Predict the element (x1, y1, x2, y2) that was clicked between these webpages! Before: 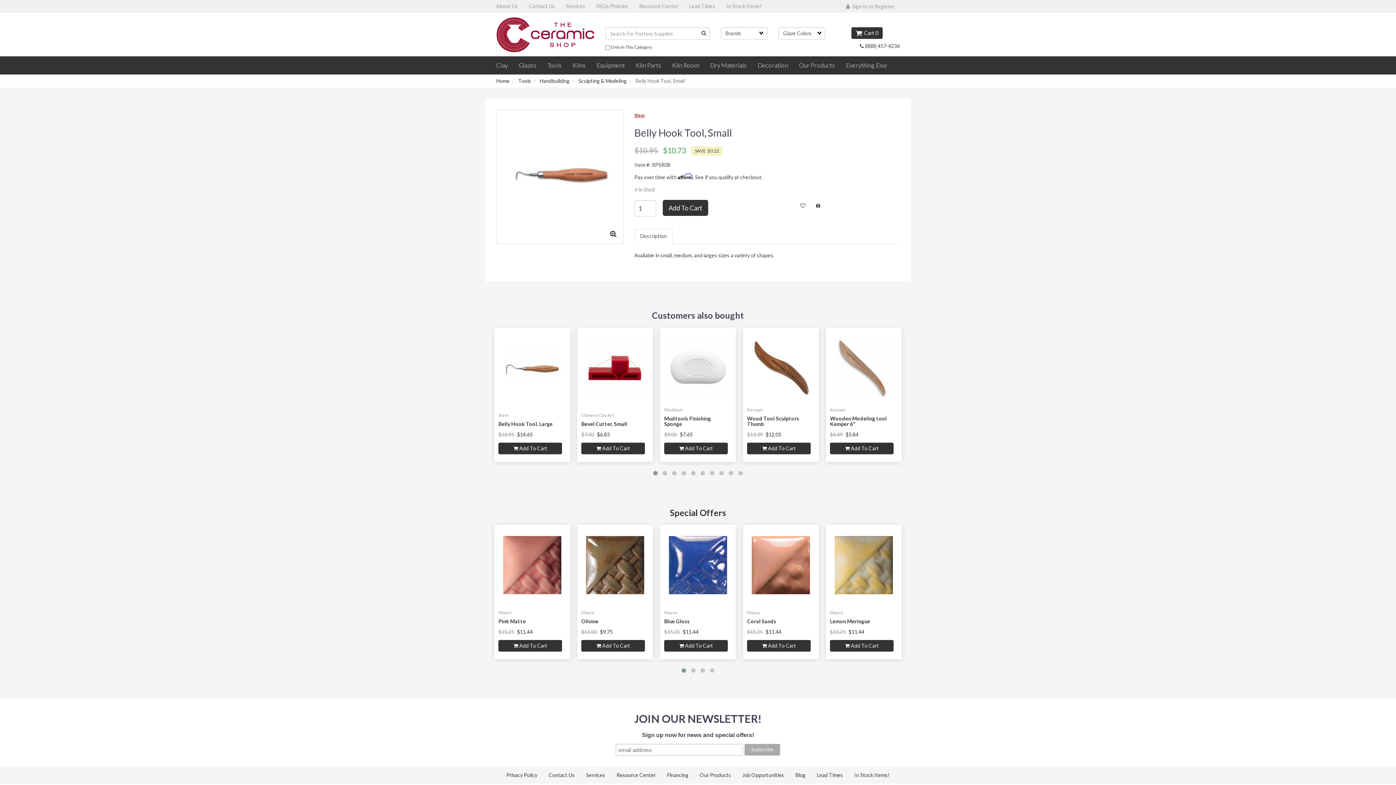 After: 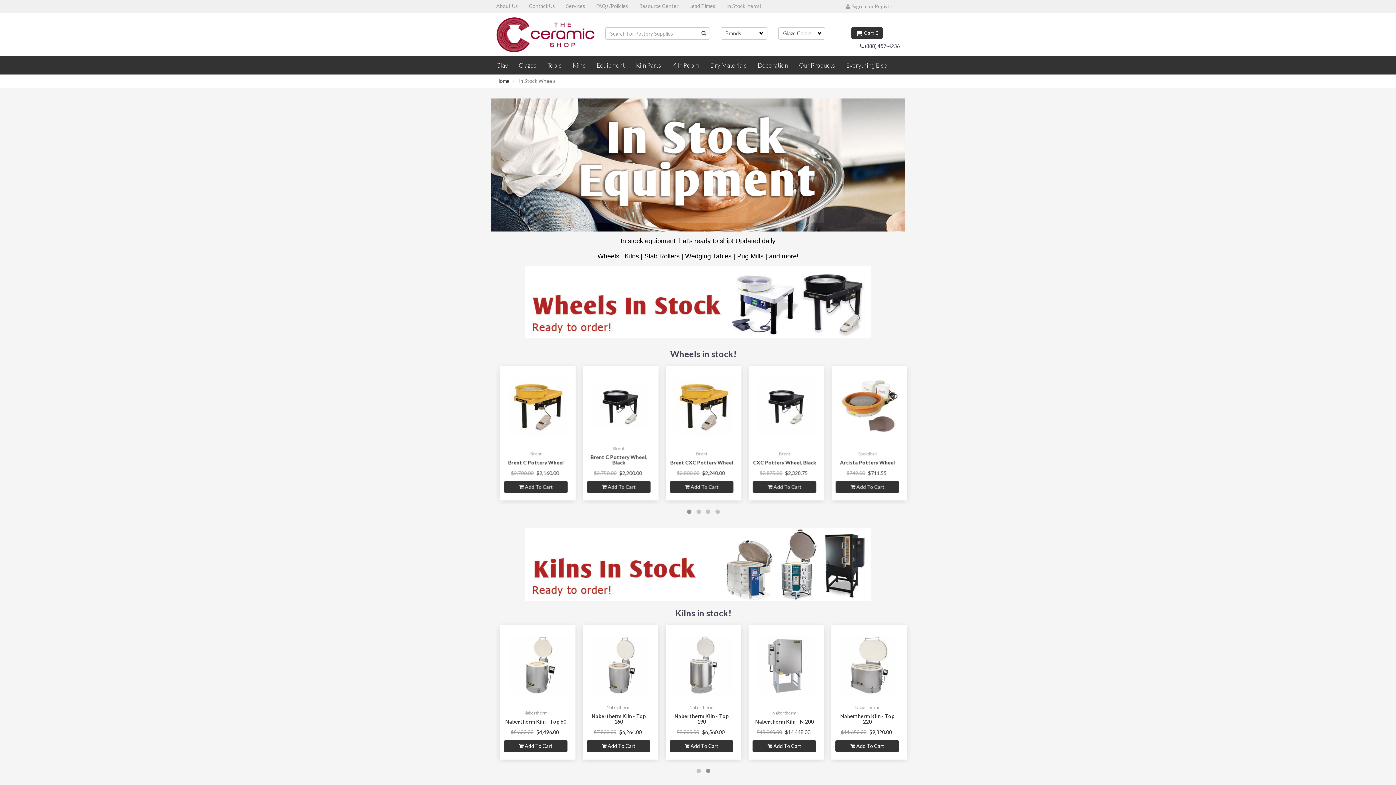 Action: bbox: (721, 0, 767, 12) label: In Stock Items!